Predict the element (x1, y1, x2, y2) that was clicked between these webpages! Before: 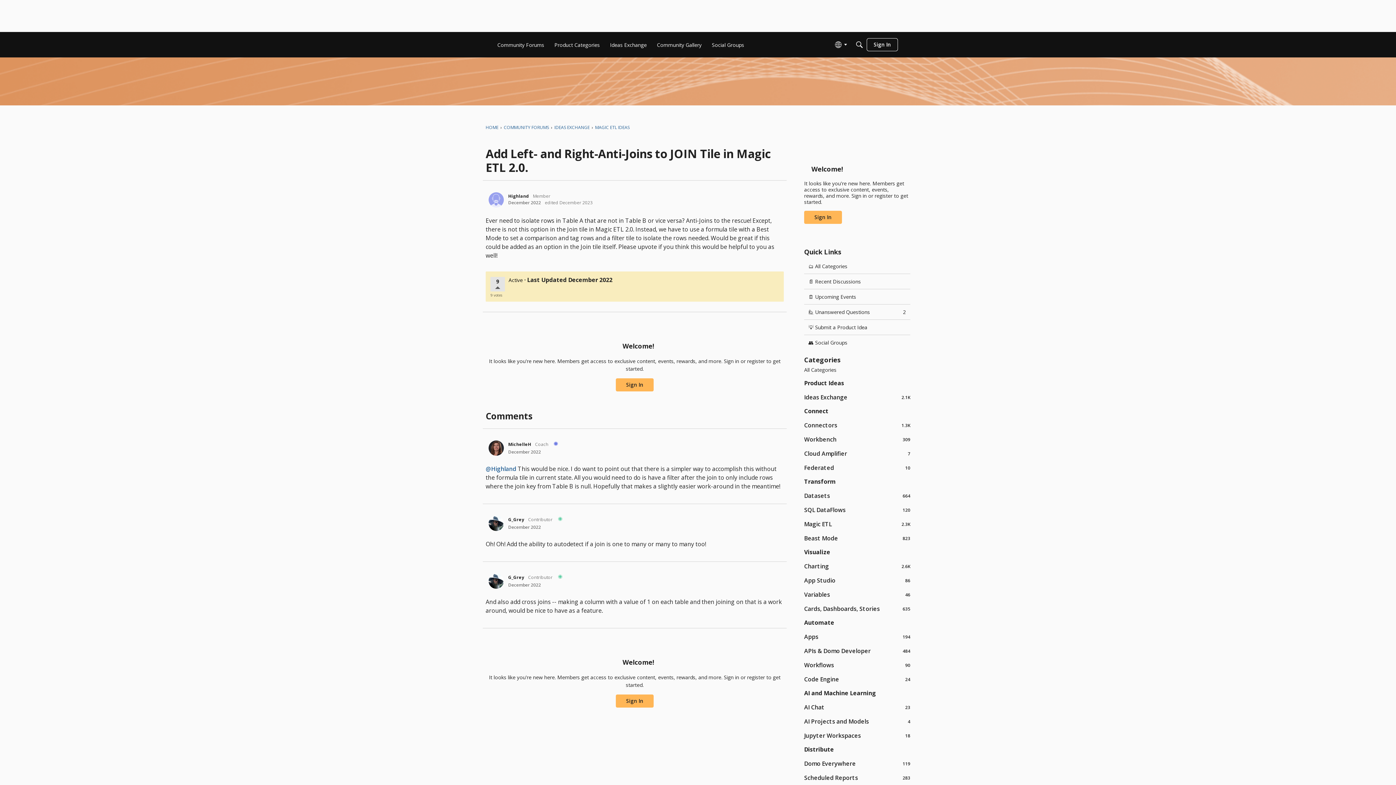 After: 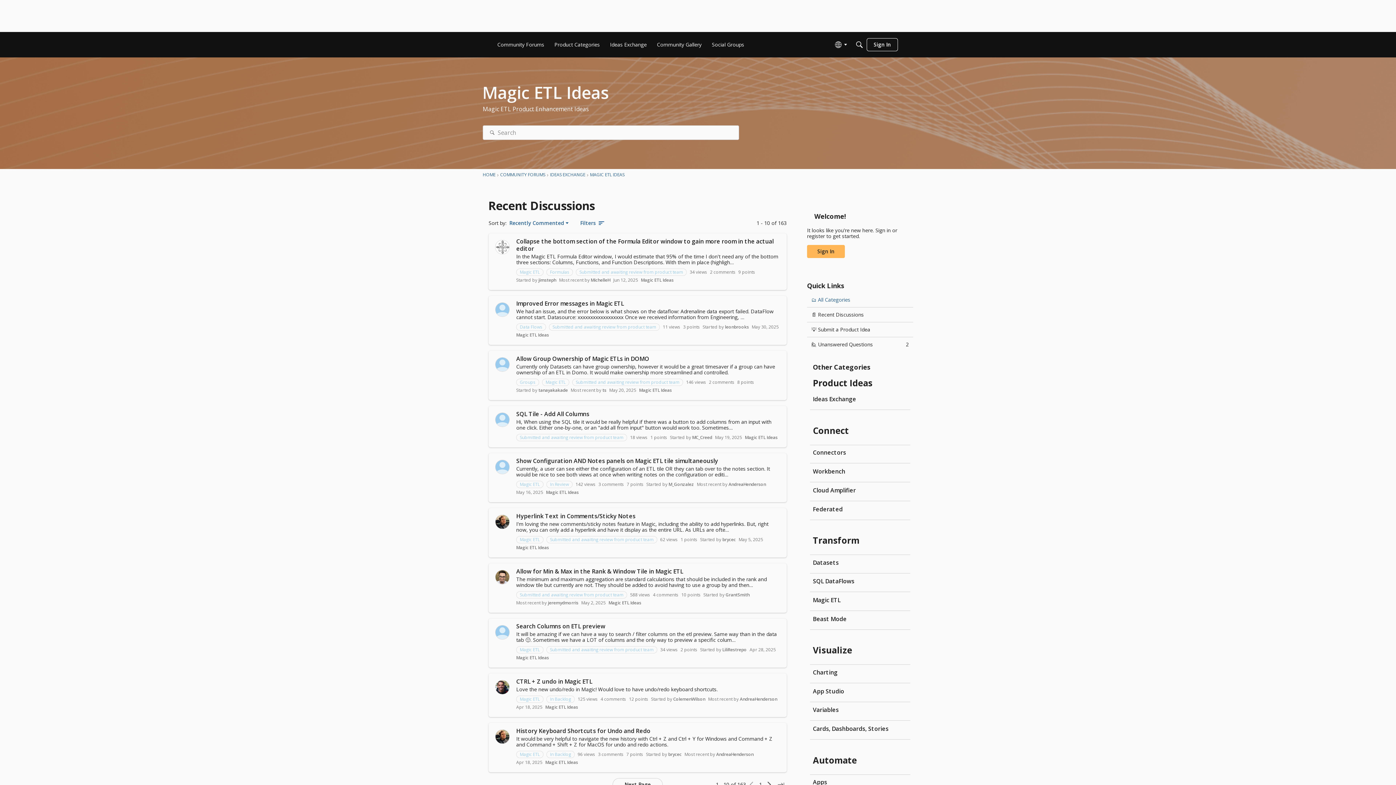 Action: label: MAGIC ETL IDEAS bbox: (595, 124, 629, 130)